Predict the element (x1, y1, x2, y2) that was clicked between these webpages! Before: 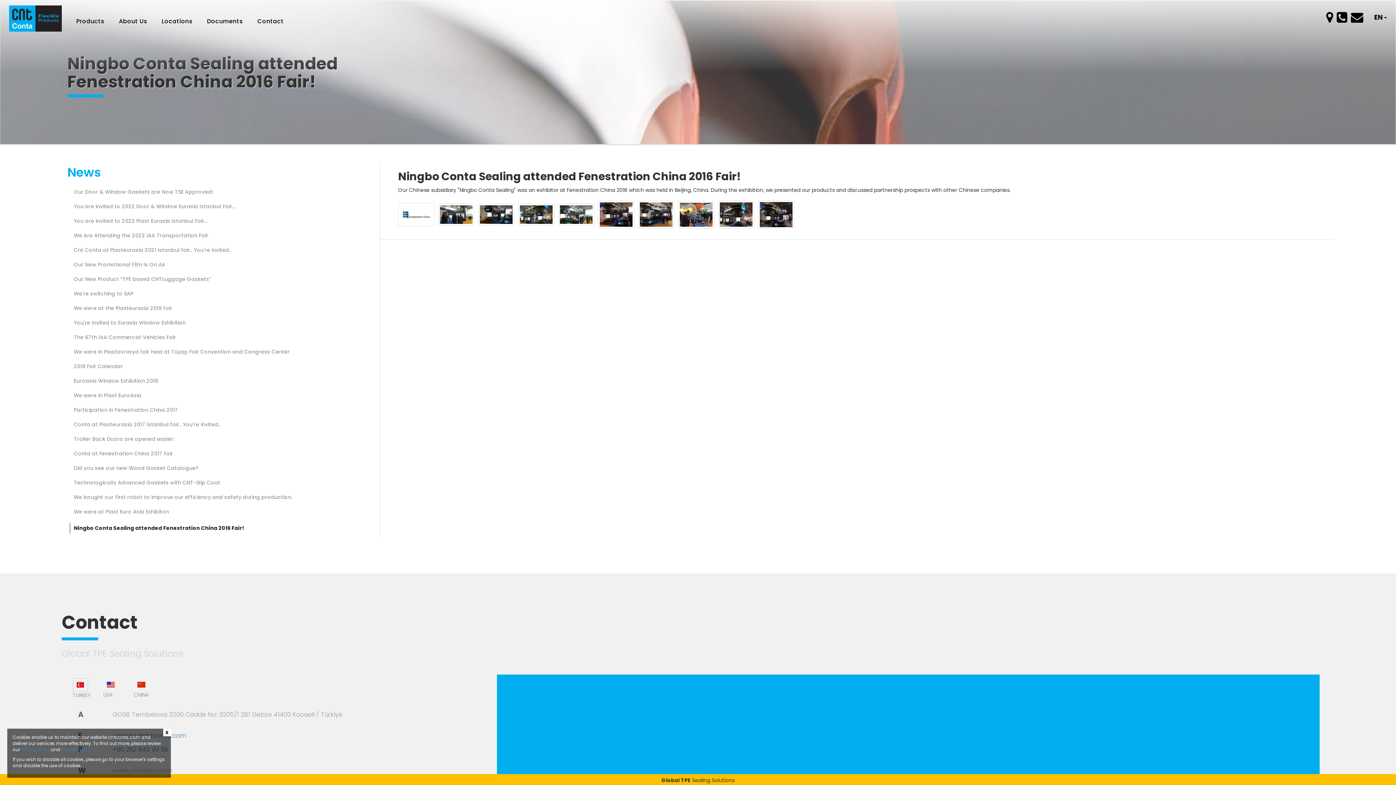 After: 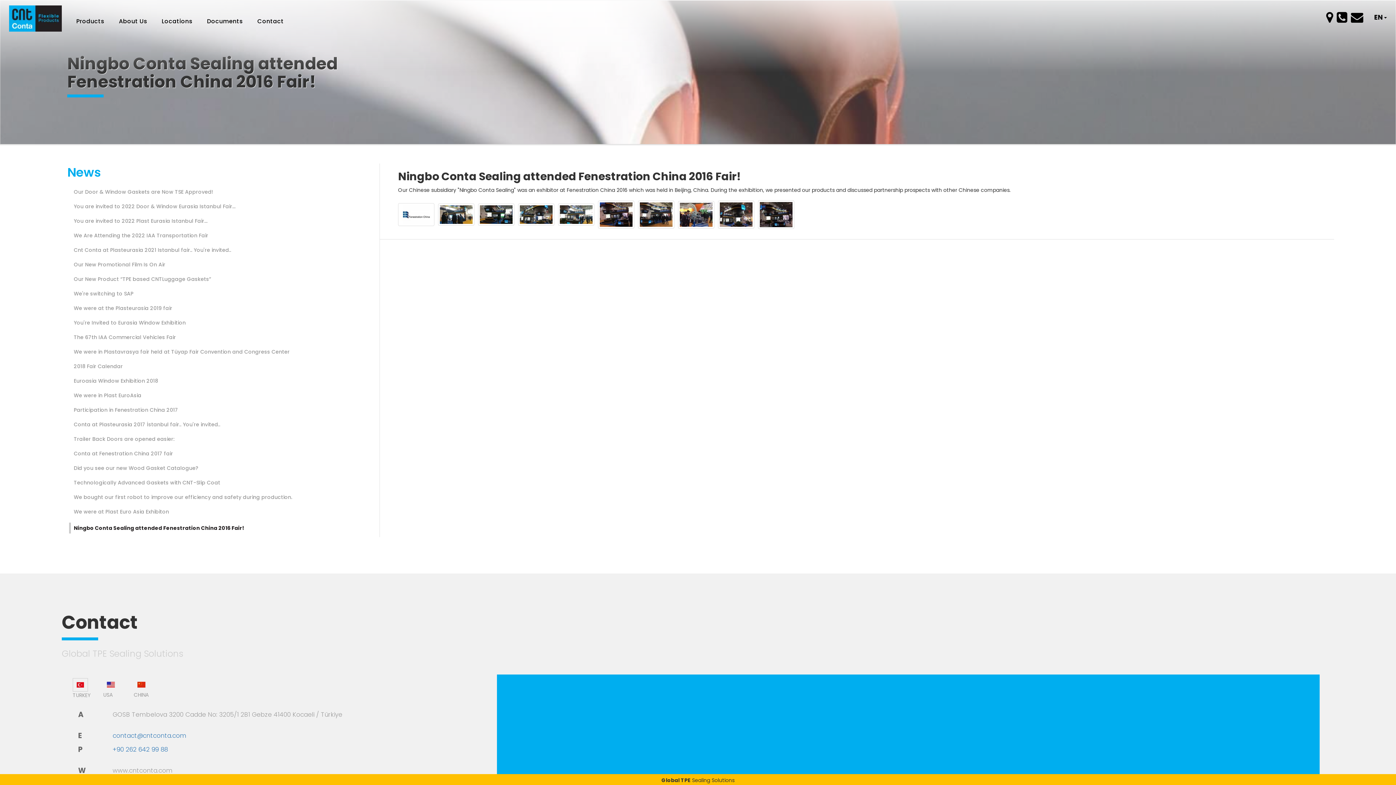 Action: bbox: (69, 522, 370, 533) label: Ningbo Conta Sealing attended Fenestration China 2016 Fair!